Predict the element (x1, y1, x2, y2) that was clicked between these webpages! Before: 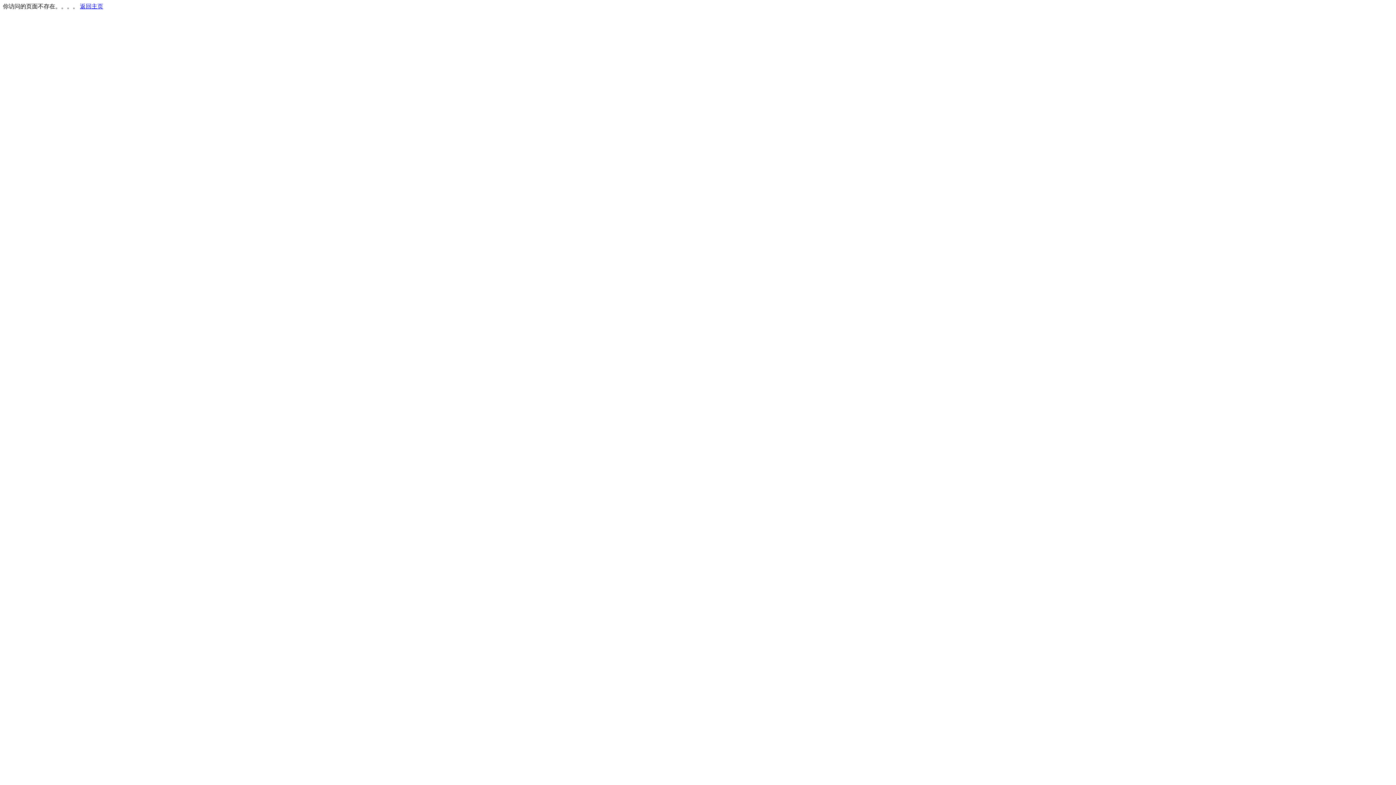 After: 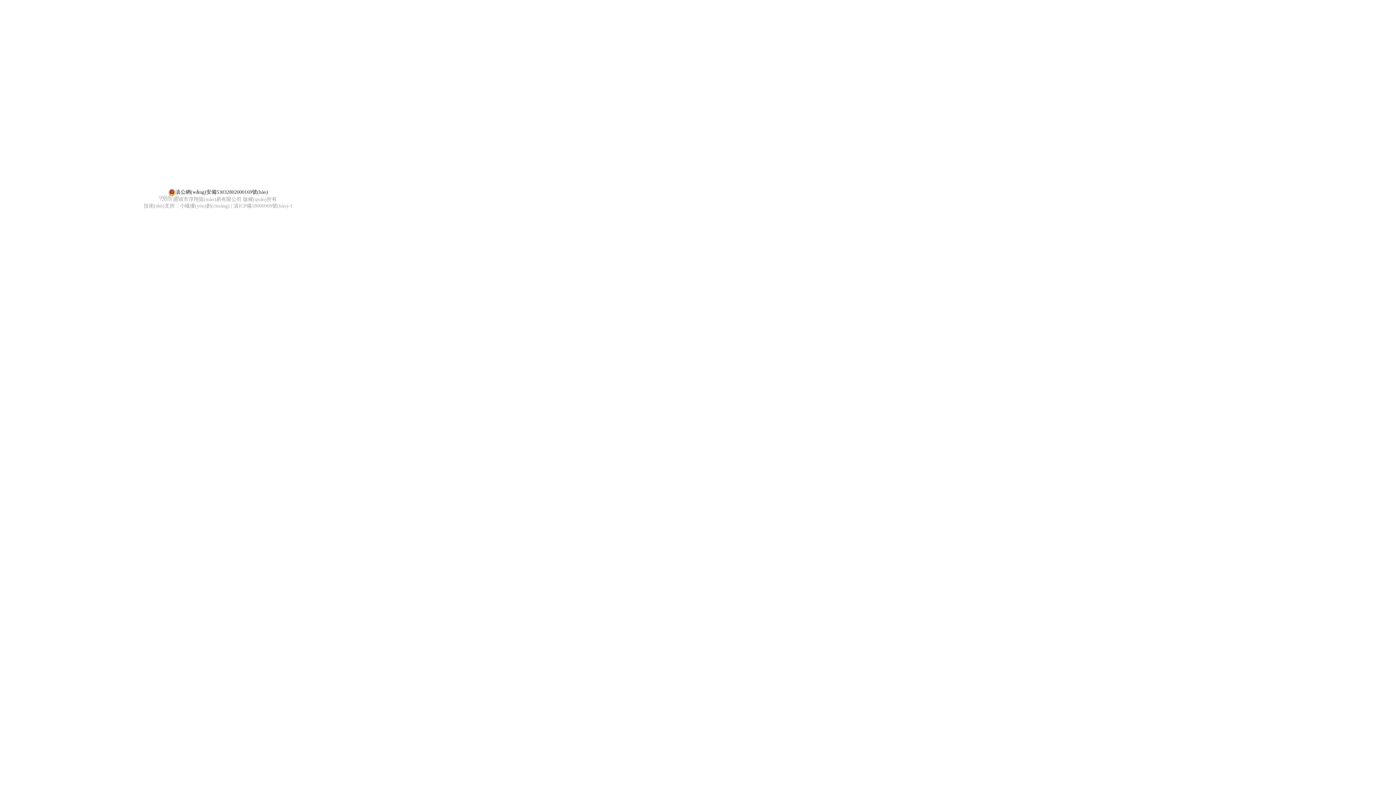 Action: label: 返回主页 bbox: (80, 3, 103, 9)